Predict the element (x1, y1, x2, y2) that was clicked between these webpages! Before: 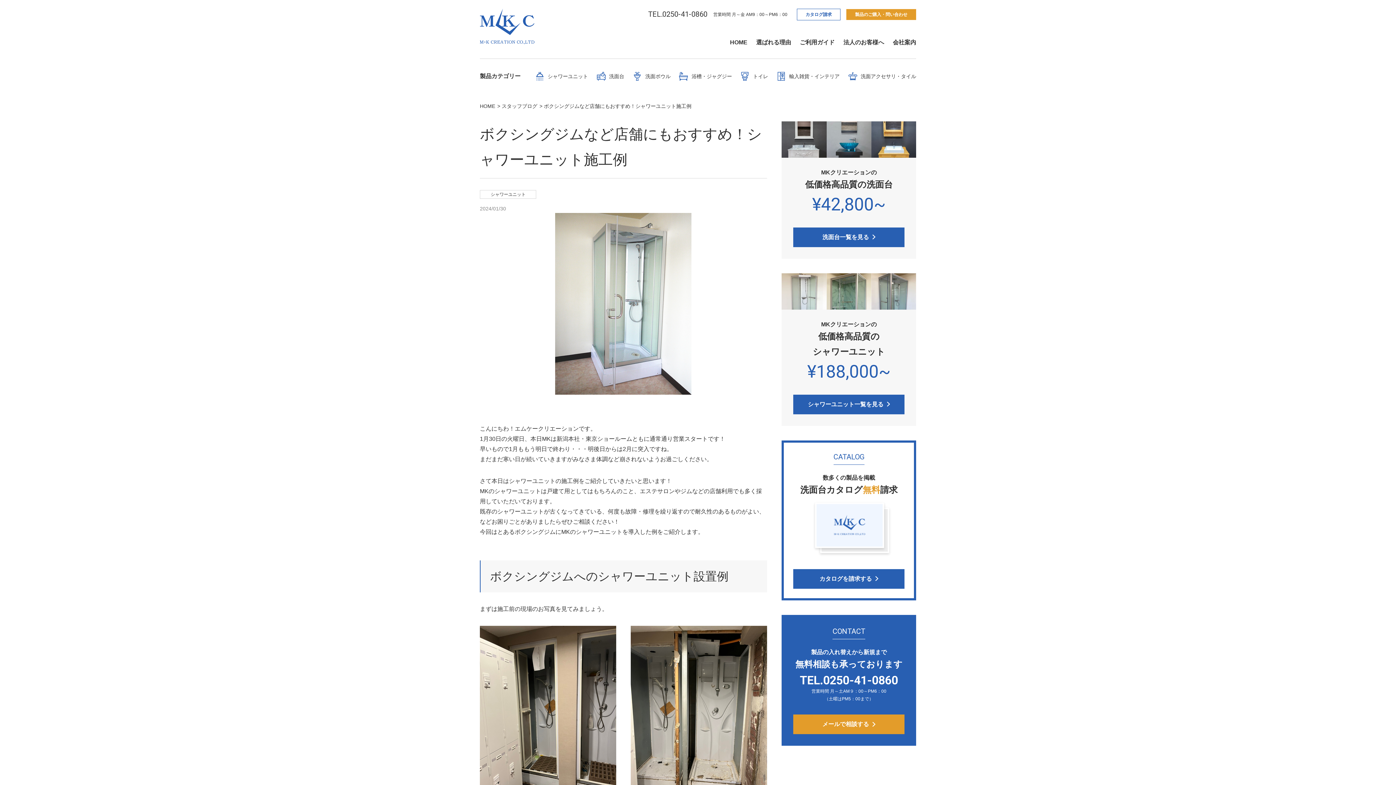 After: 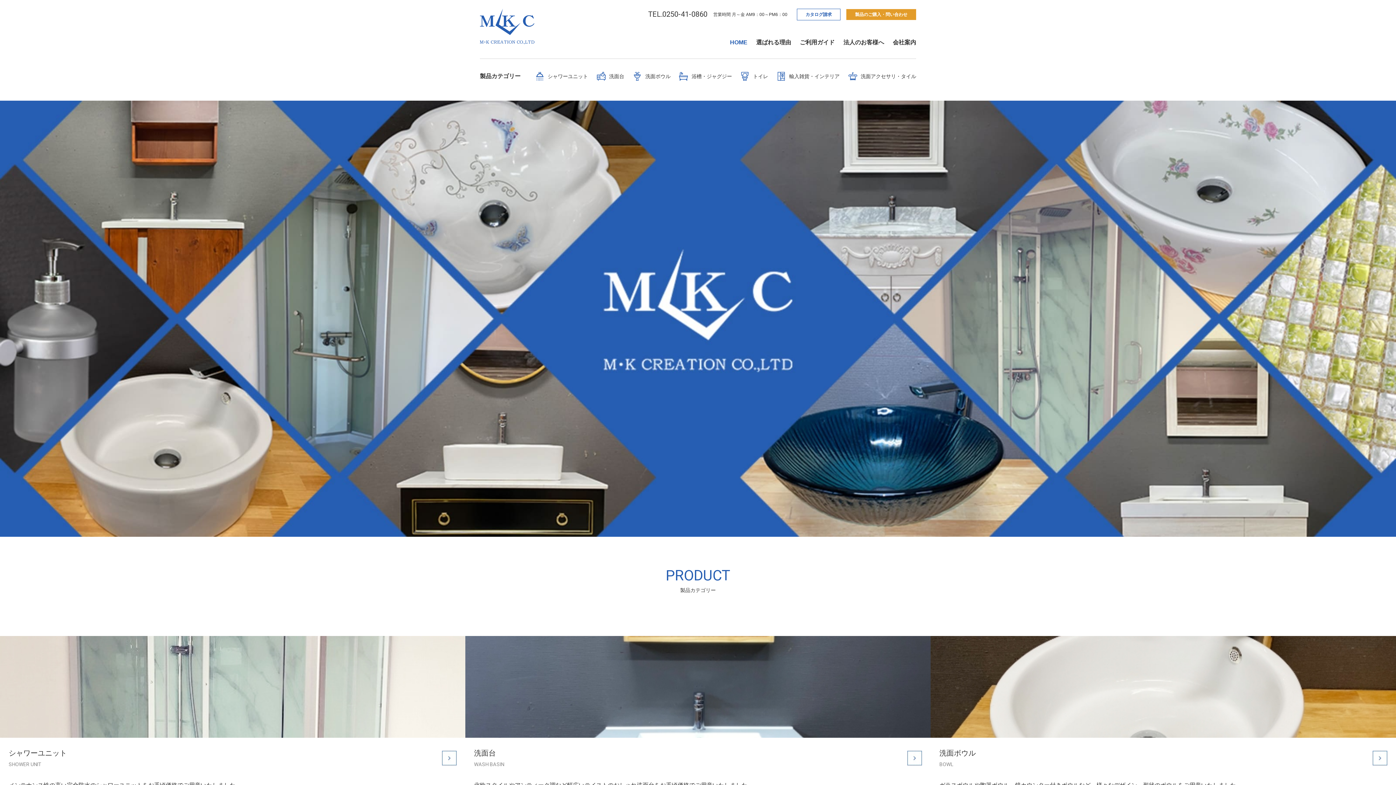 Action: label: HOME bbox: (480, 103, 495, 109)